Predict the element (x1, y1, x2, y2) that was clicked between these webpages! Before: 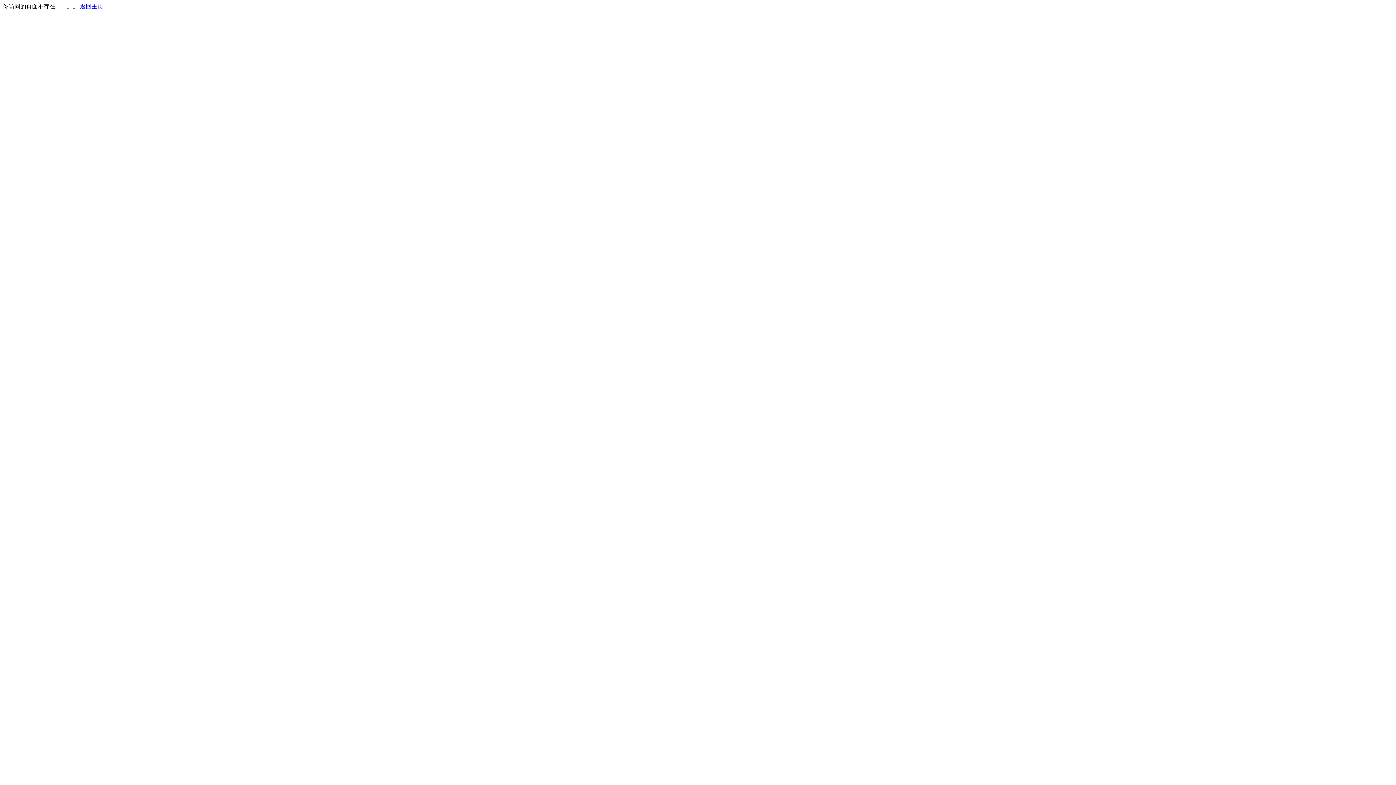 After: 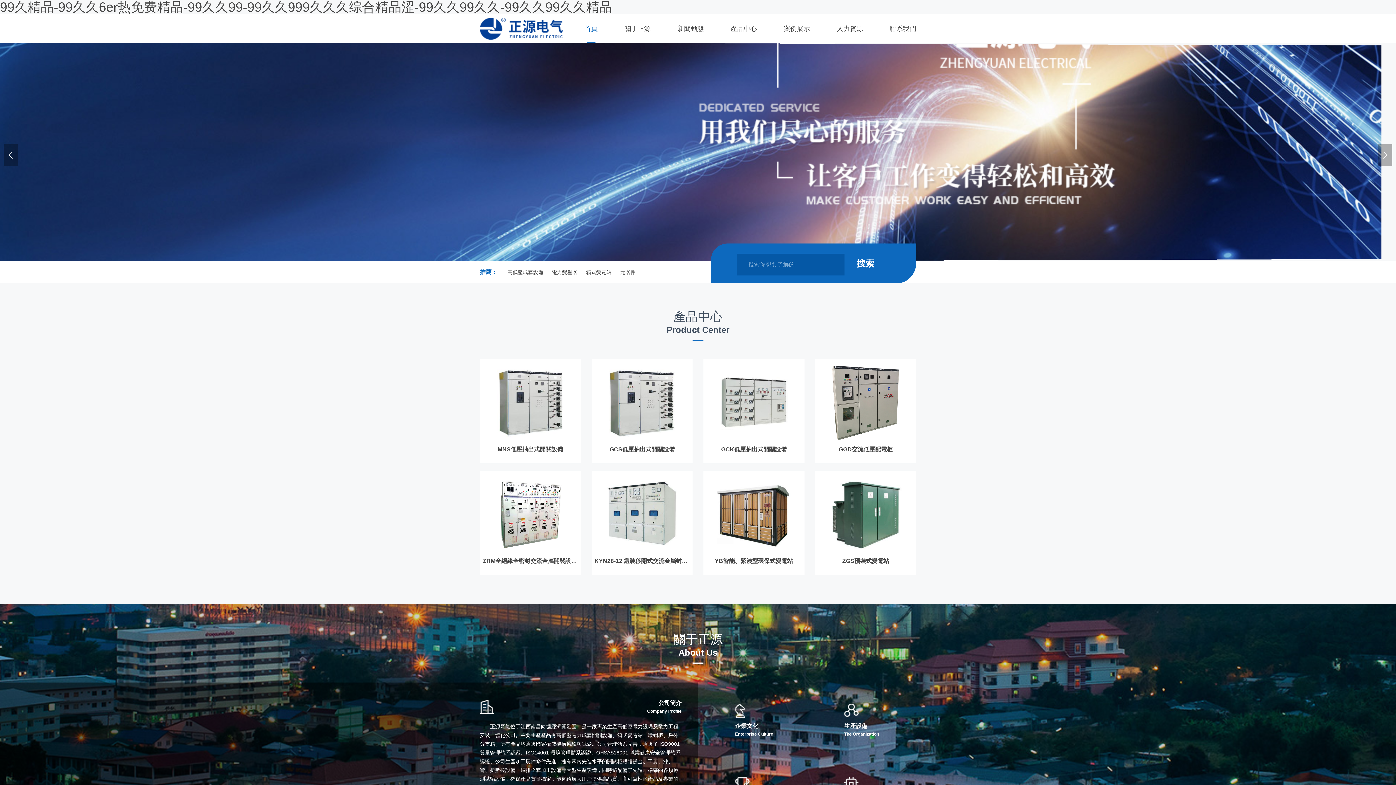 Action: bbox: (80, 3, 103, 9) label: 返回主页